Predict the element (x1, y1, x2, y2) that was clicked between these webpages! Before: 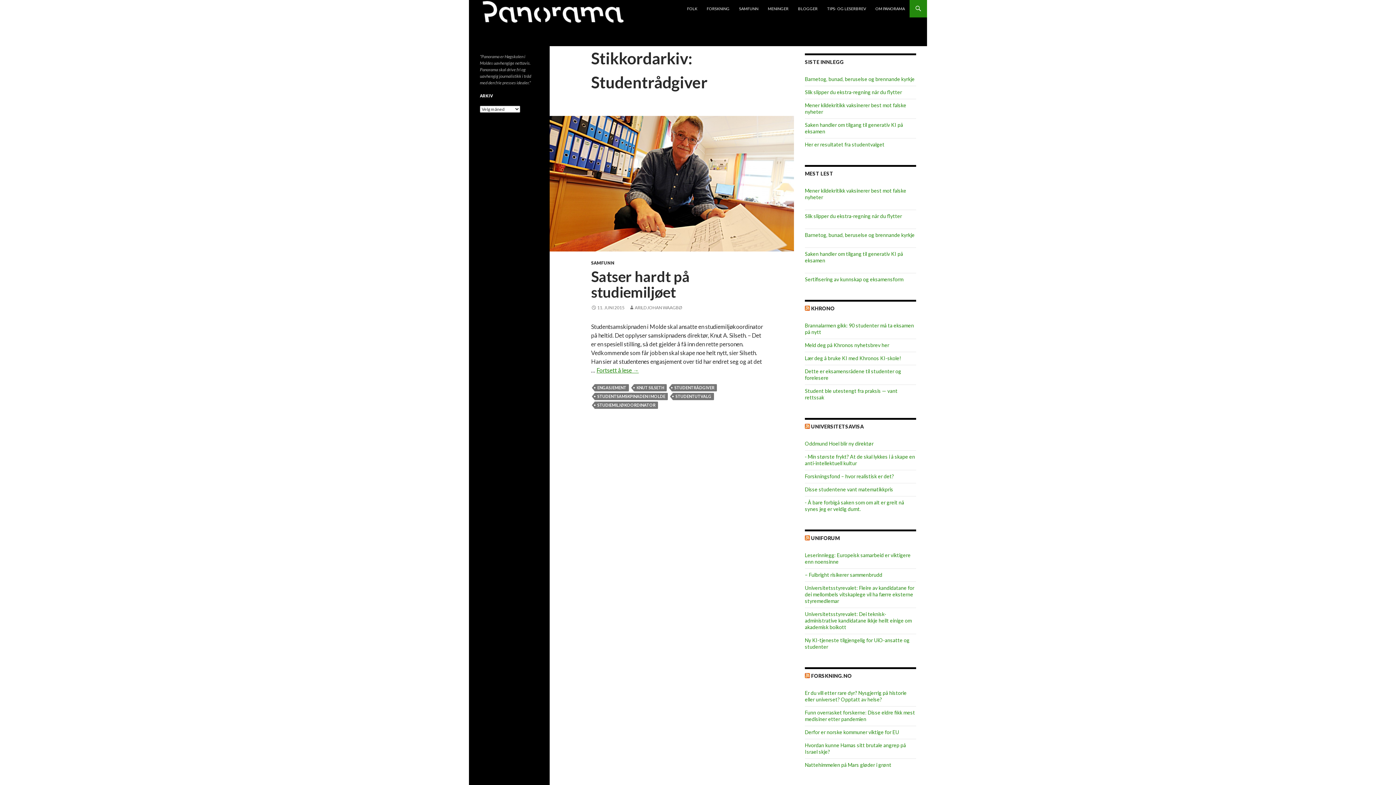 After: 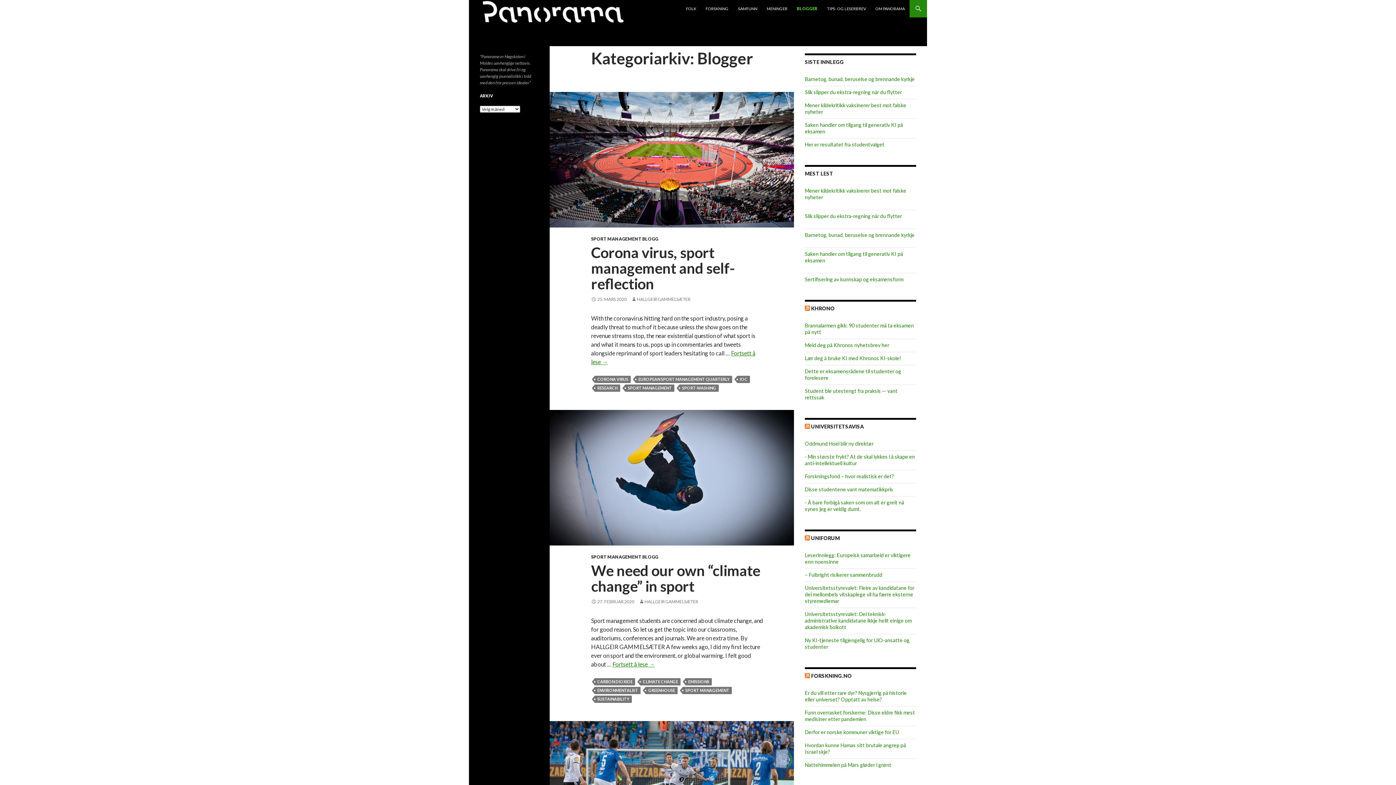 Action: bbox: (793, 0, 822, 17) label: BLOGGER